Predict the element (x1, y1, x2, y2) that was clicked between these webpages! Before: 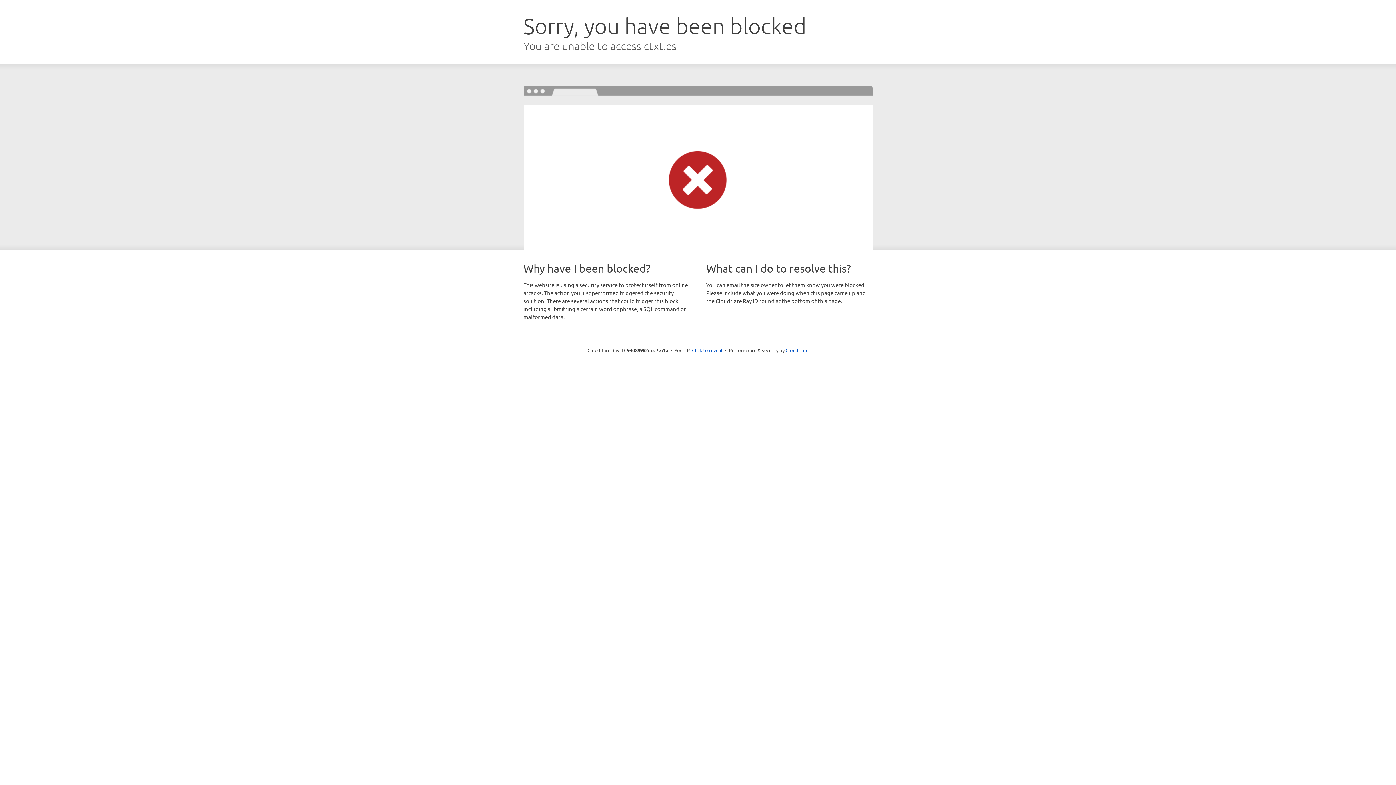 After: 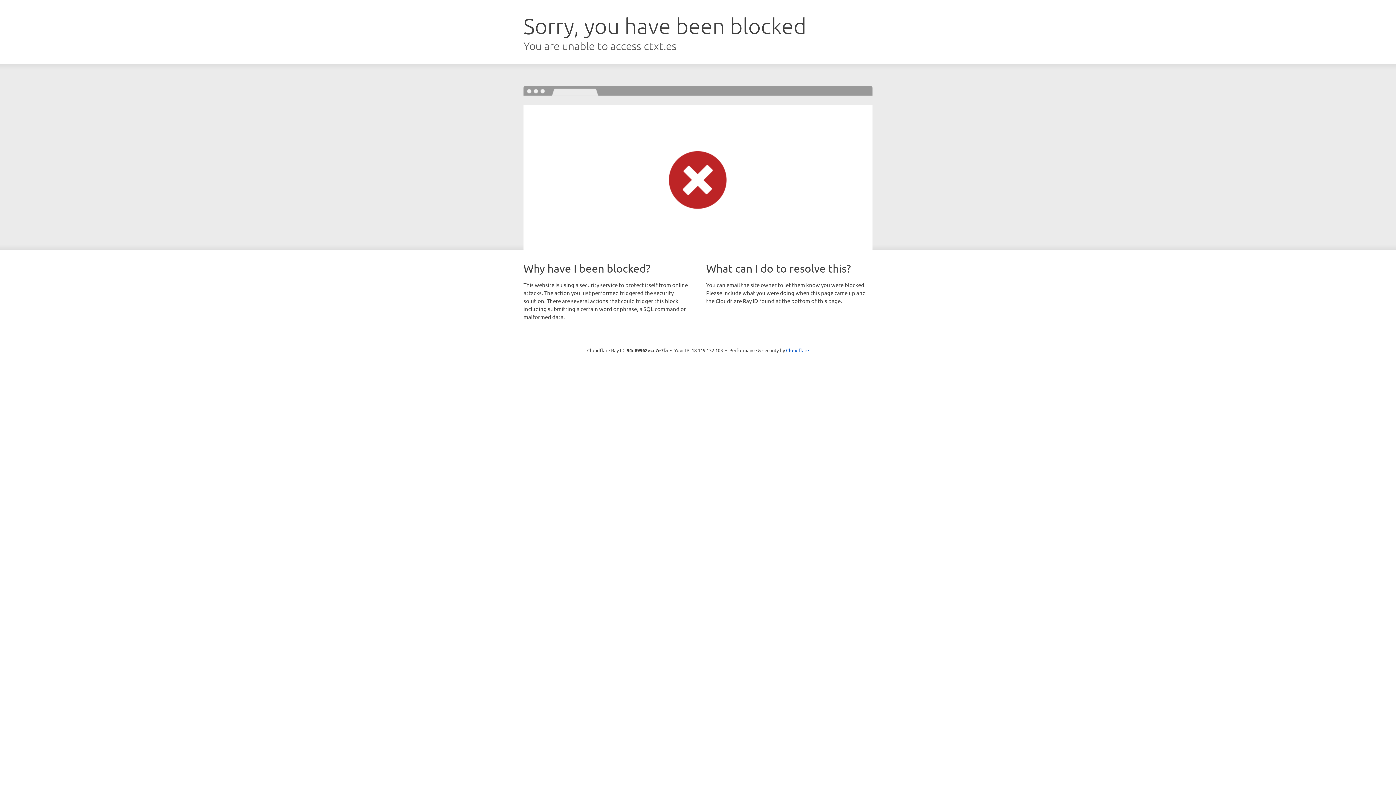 Action: label: Click to reveal bbox: (692, 346, 722, 353)